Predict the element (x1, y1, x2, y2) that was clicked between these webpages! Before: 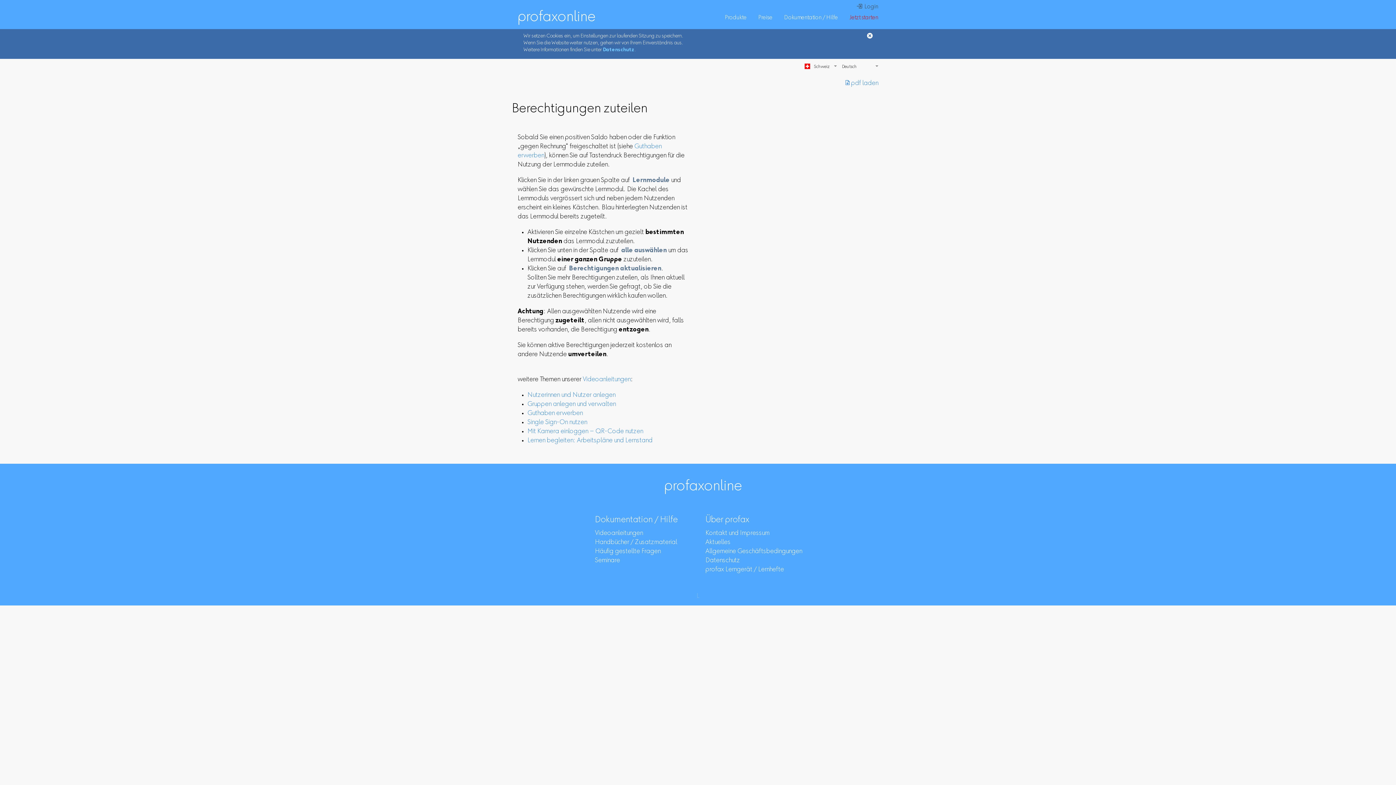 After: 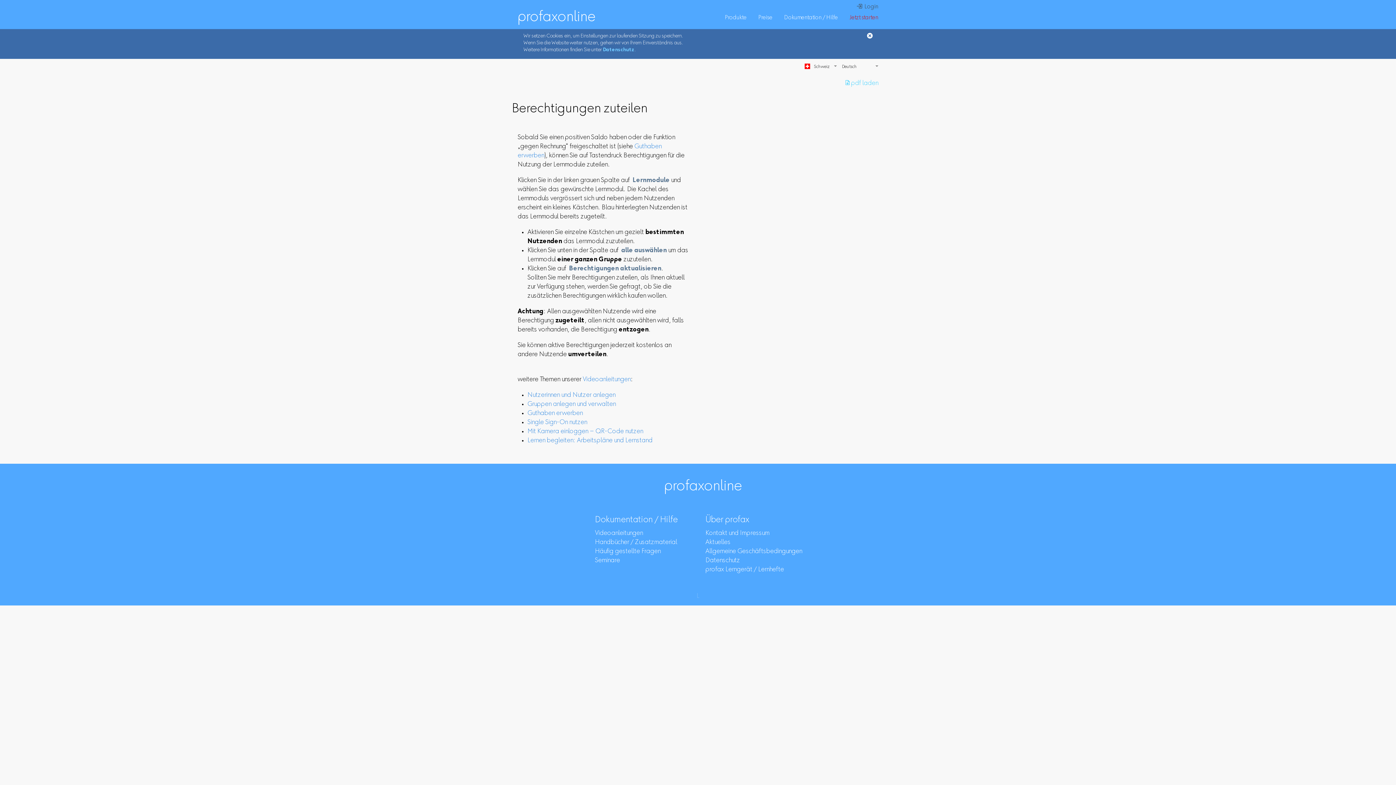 Action: bbox: (845, 79, 884, 88) label: ︎ pdf laden